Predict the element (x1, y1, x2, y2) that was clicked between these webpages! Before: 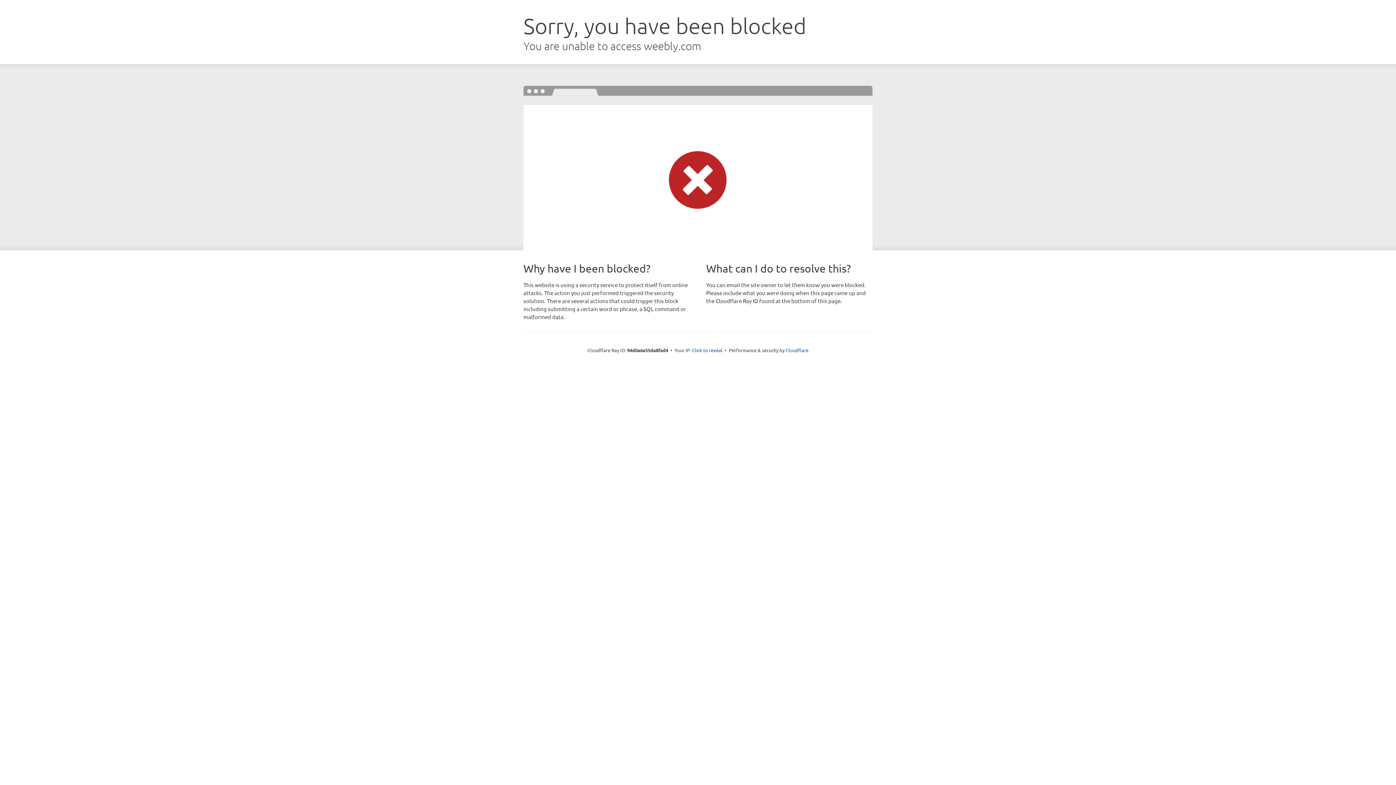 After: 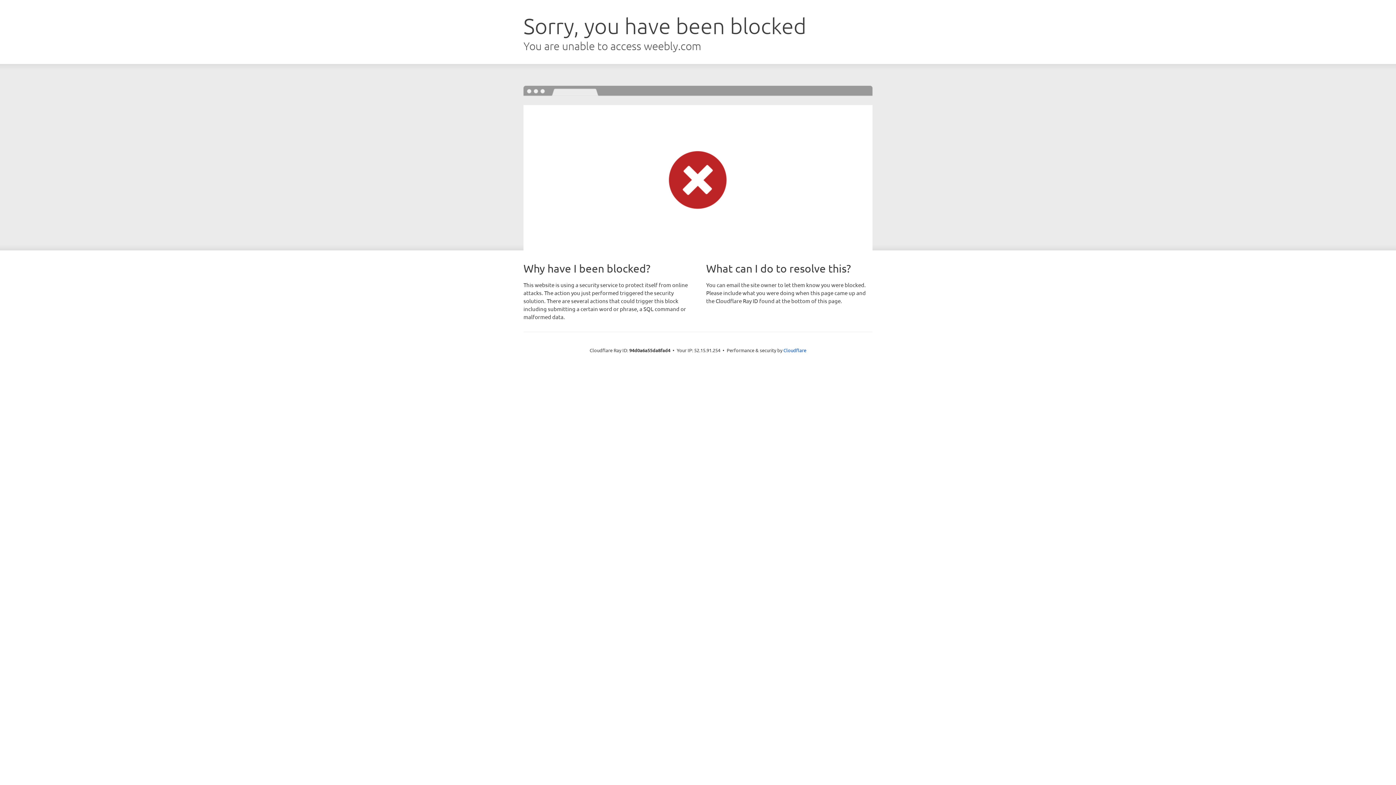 Action: label: Click to reveal bbox: (692, 346, 722, 353)